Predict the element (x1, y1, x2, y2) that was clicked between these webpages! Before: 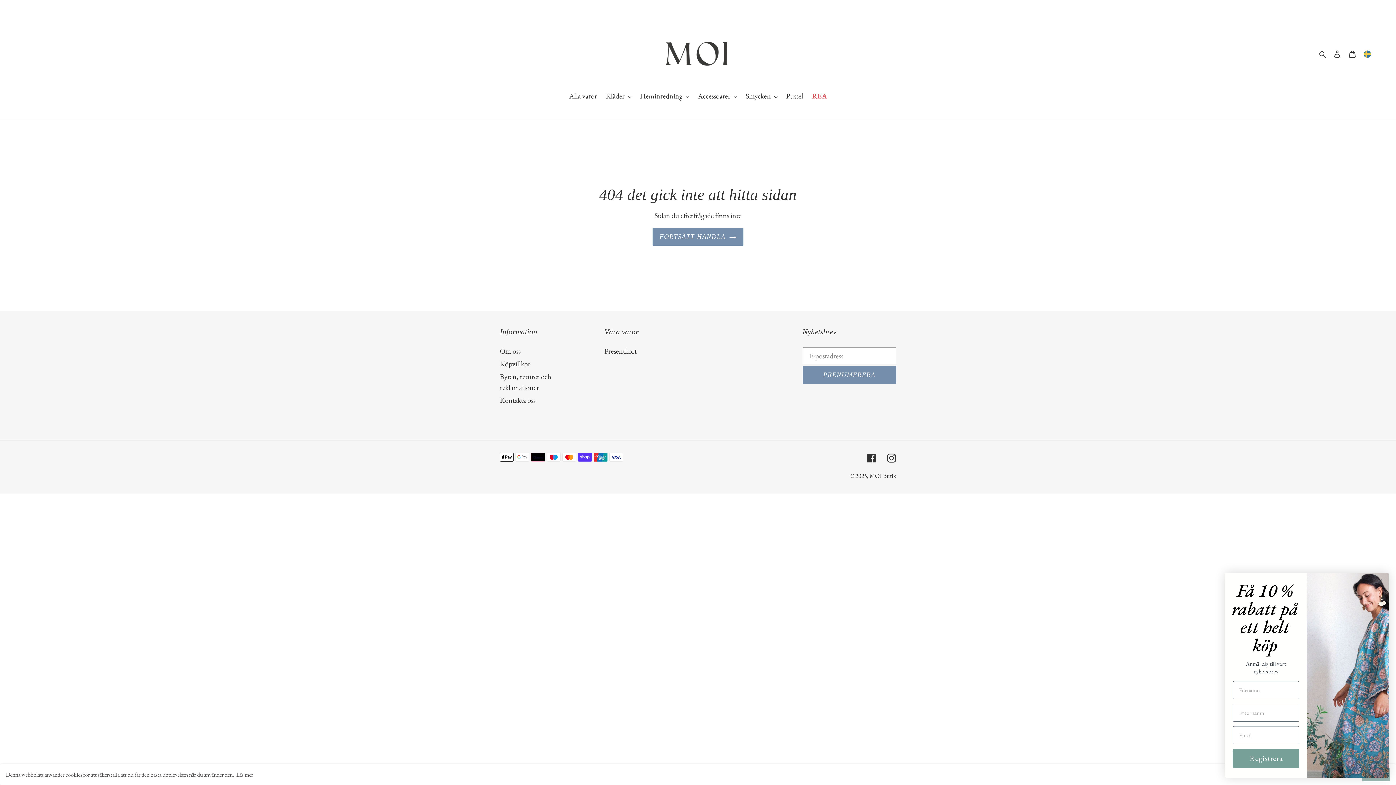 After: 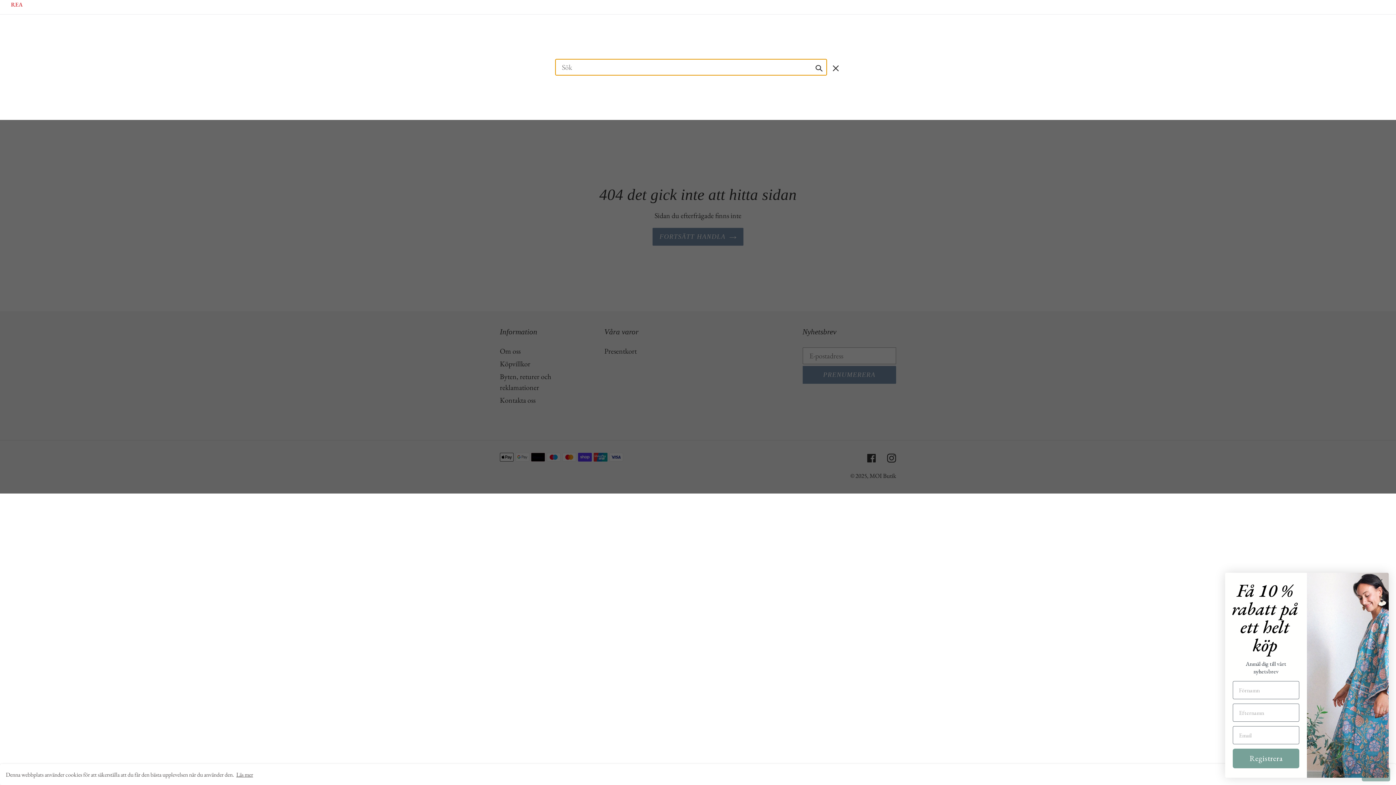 Action: bbox: (1317, 47, 1329, 58) label: Sök